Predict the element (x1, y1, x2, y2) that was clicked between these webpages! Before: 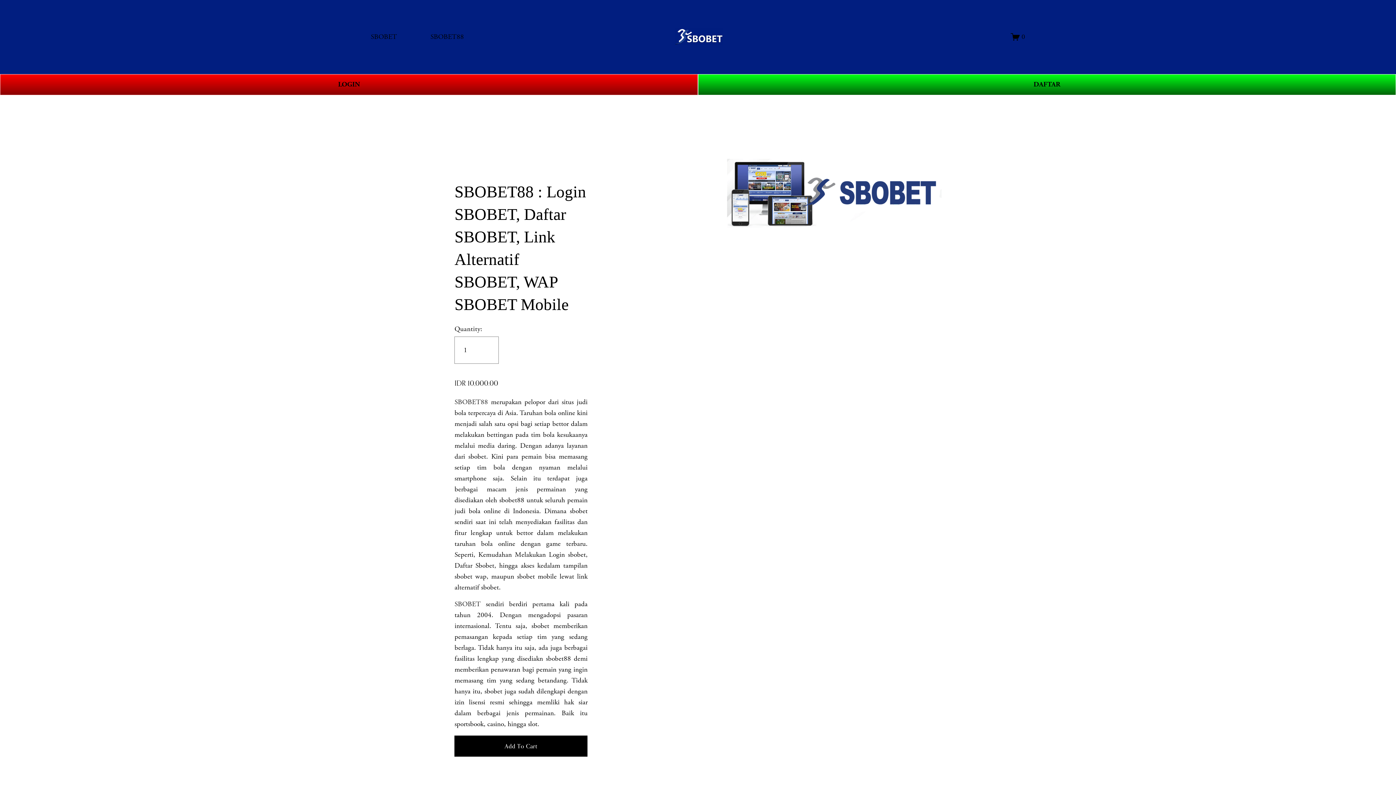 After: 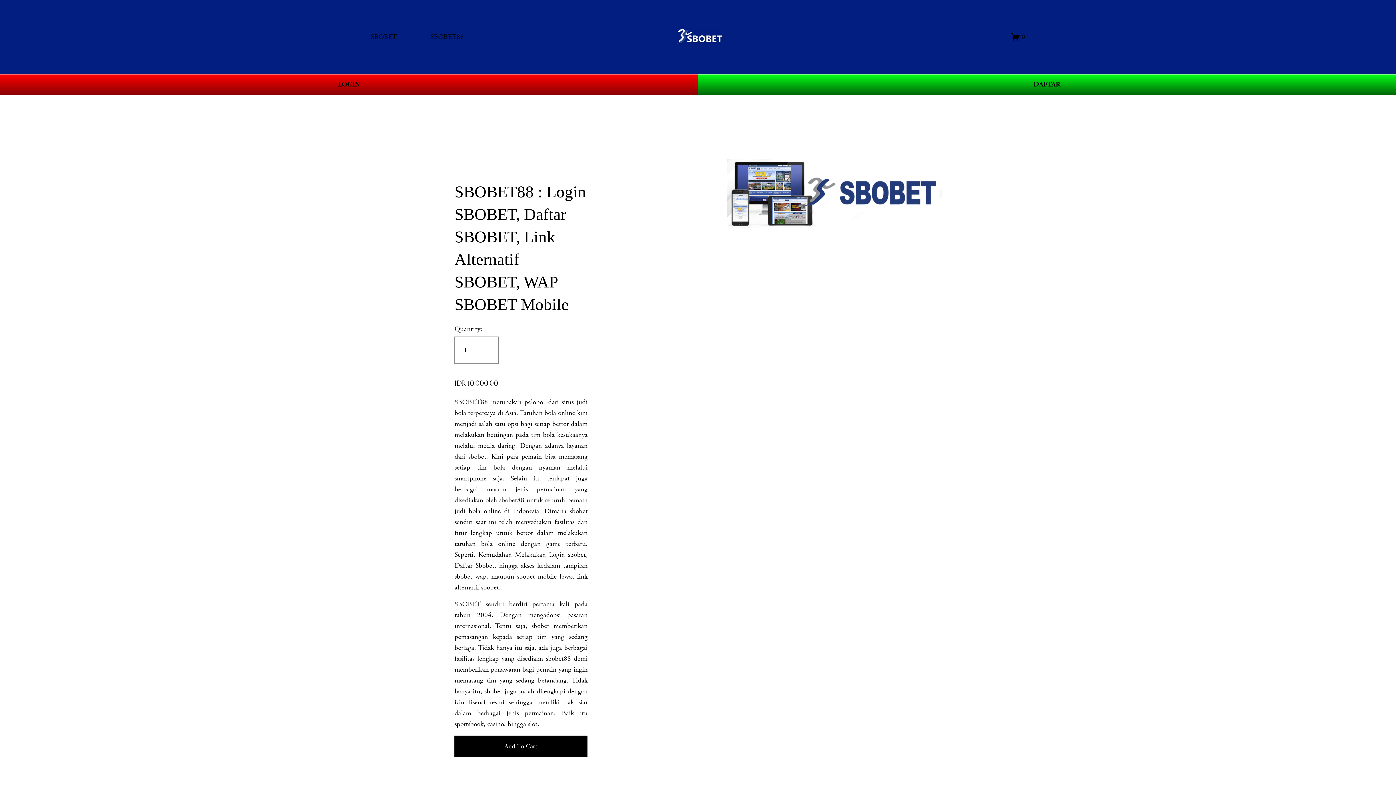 Action: bbox: (1011, 32, 1025, 41) label: 0